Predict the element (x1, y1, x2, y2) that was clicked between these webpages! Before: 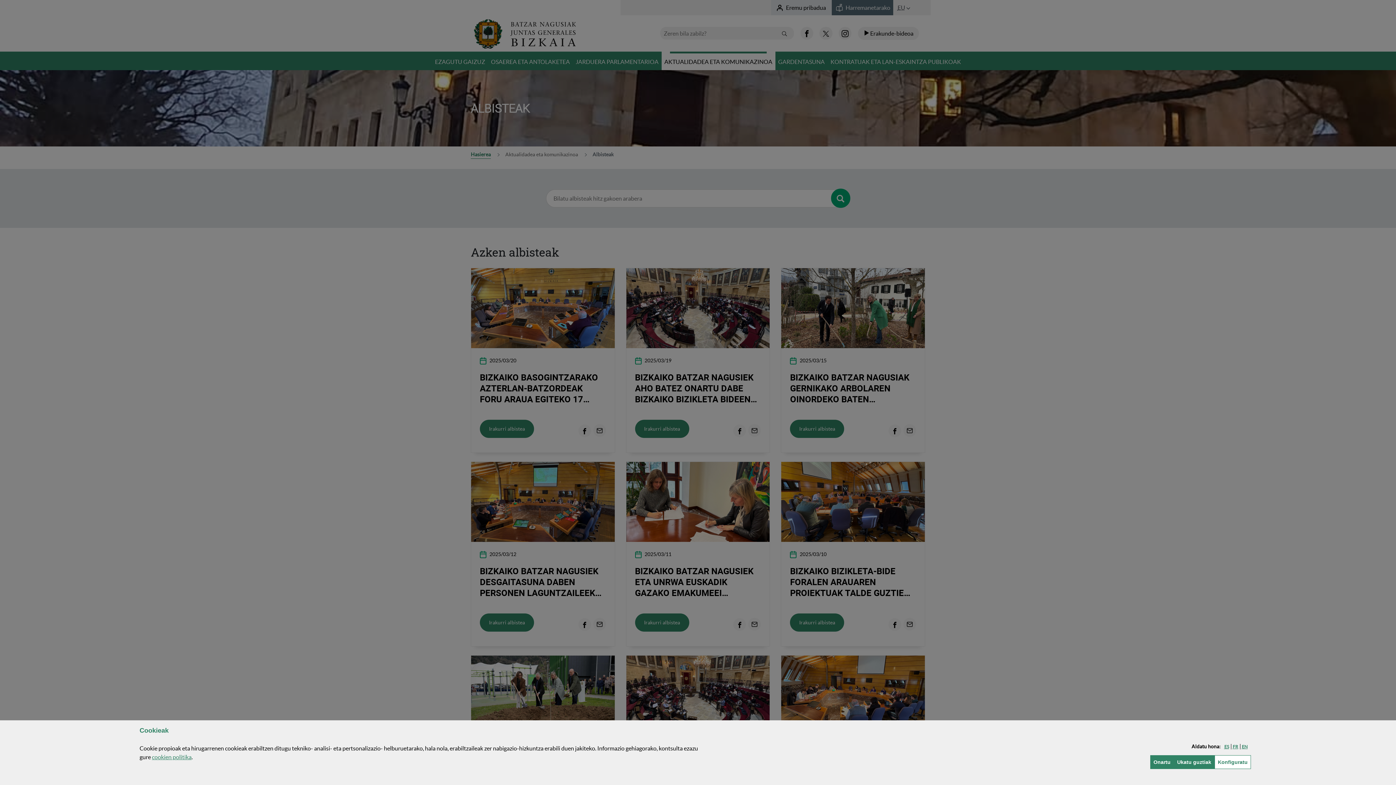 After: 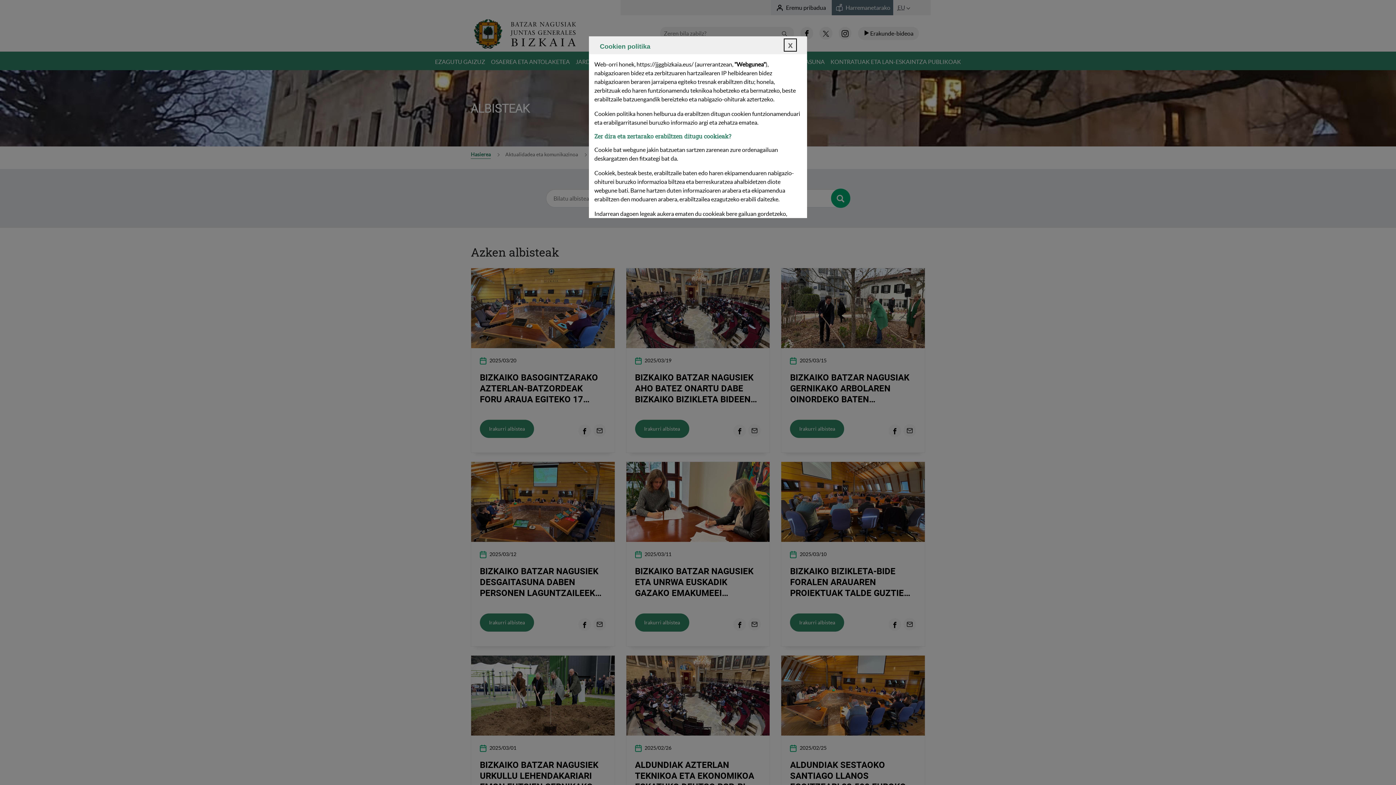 Action: bbox: (152, 754, 191, 760) label: cookien politika
(Leiho modala ireki)